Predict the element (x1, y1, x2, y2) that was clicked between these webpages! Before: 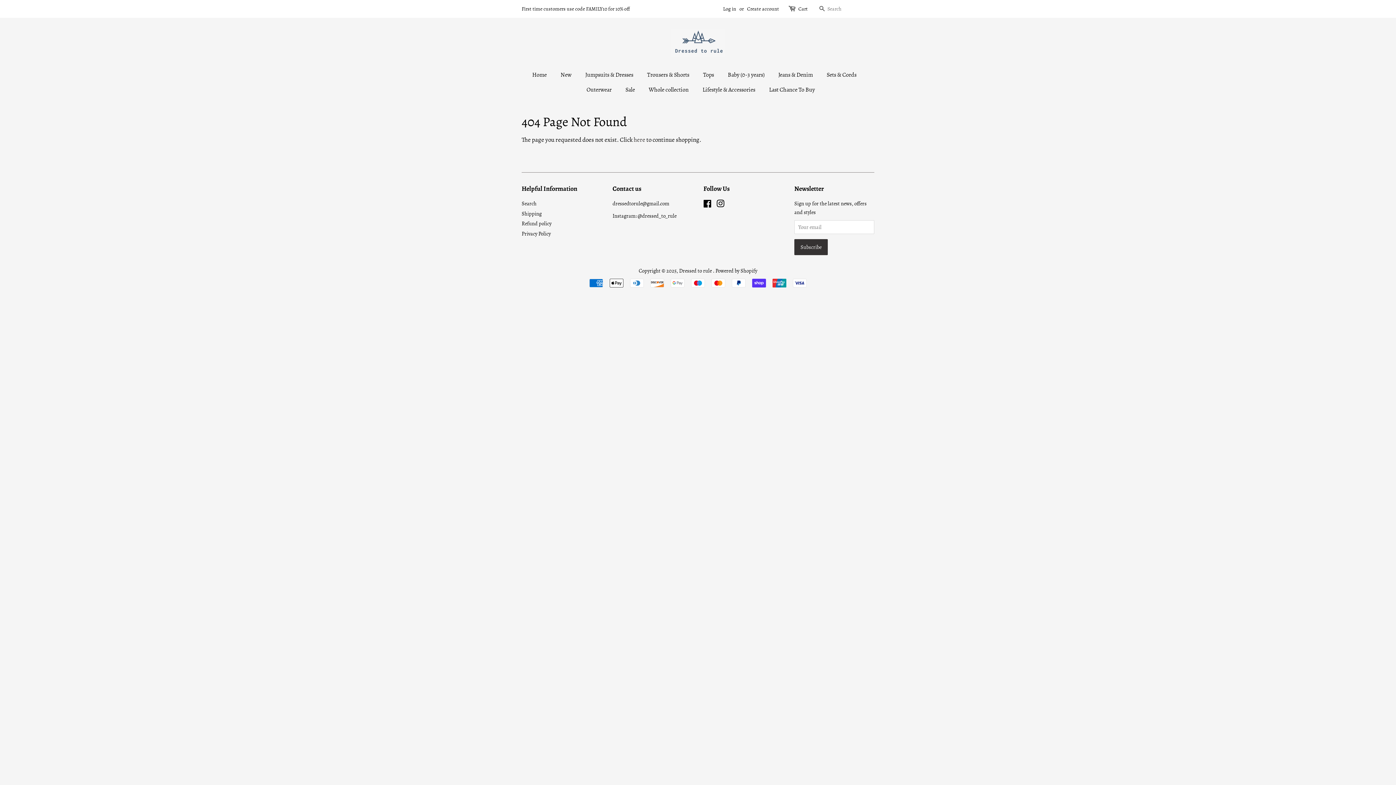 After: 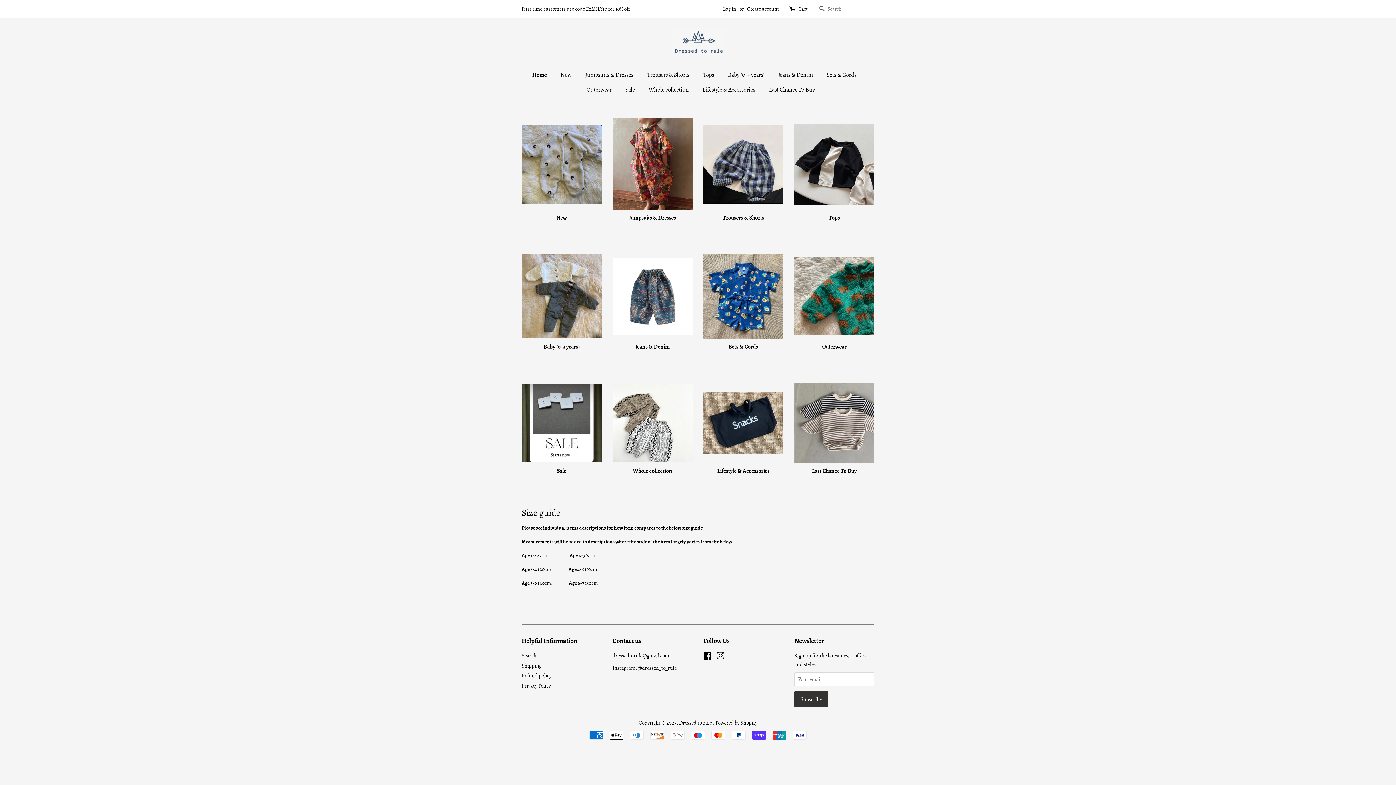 Action: bbox: (670, 28, 725, 56)